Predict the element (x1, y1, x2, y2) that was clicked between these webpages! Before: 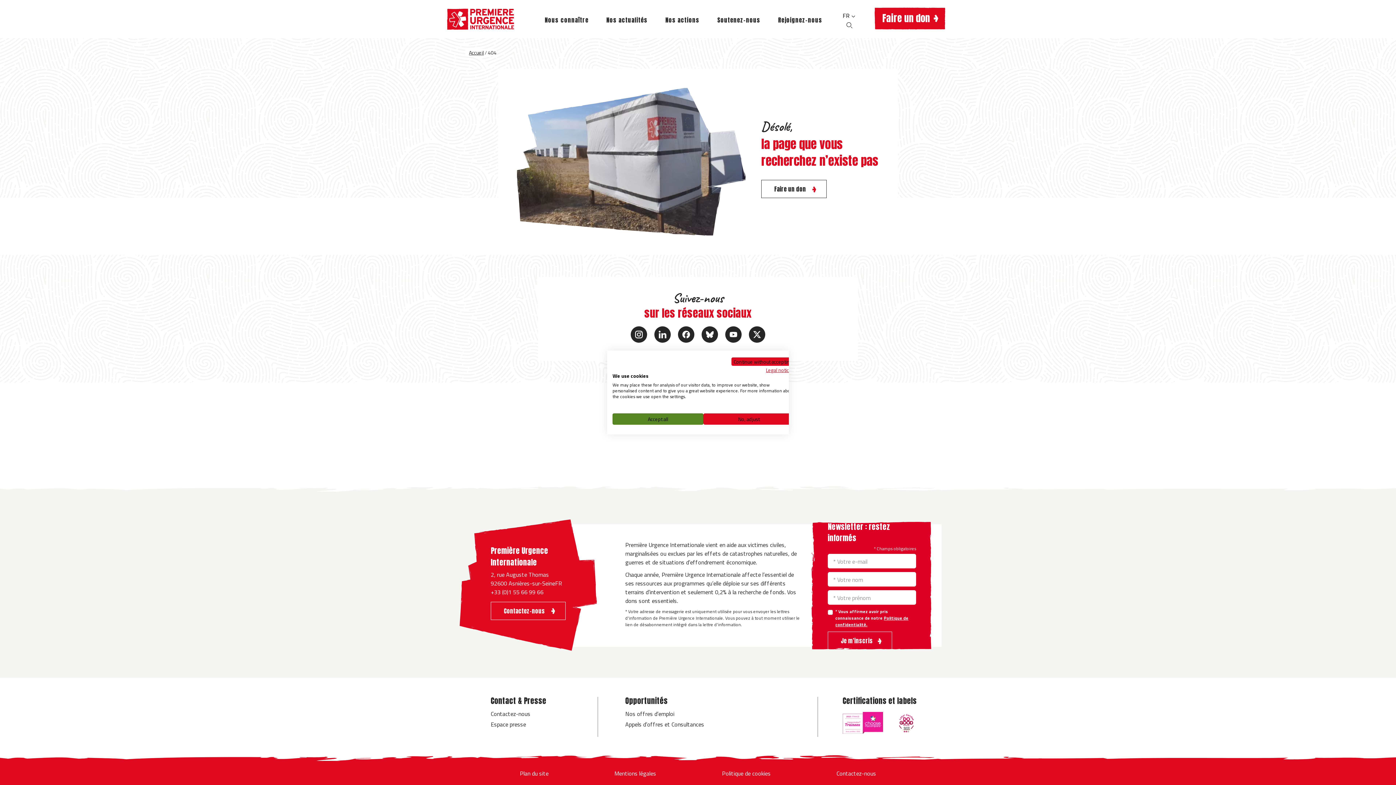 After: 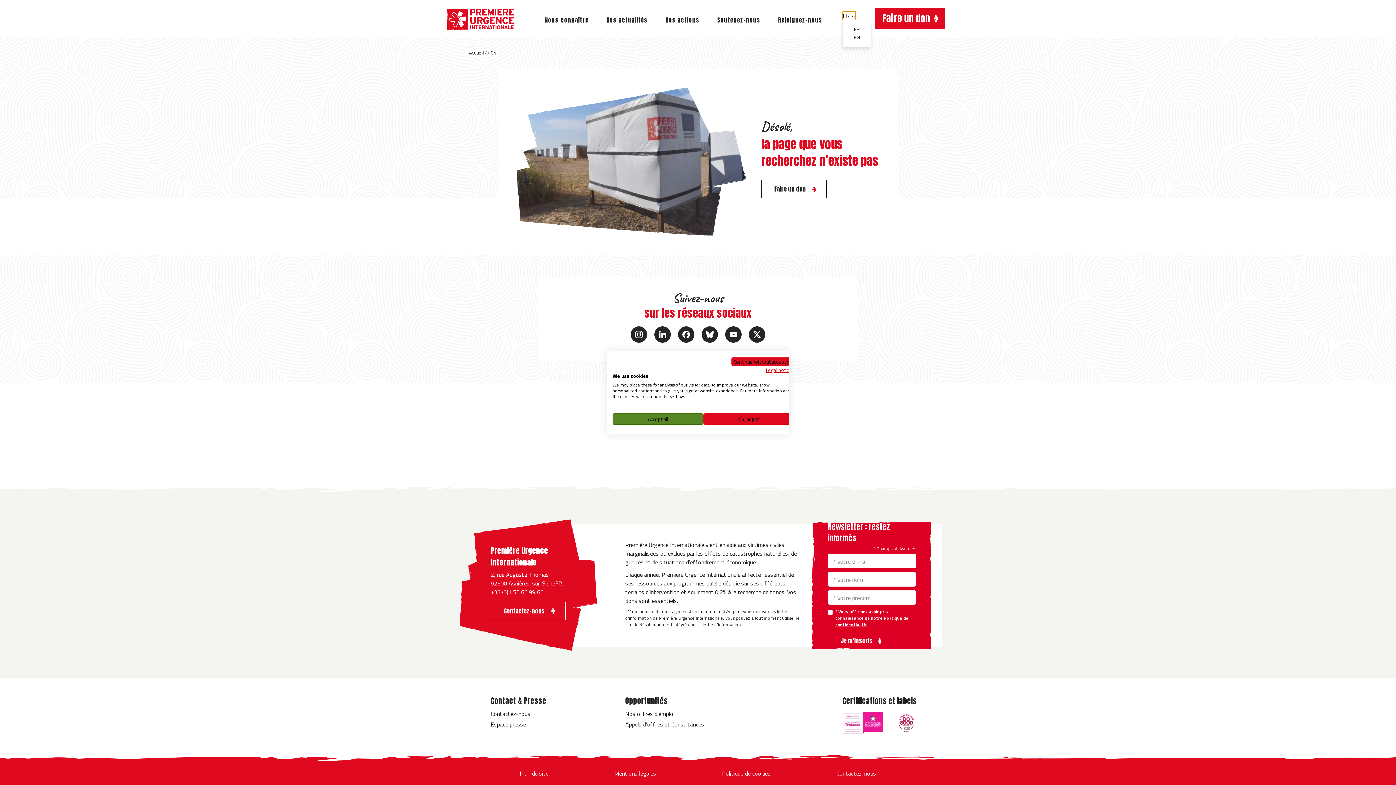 Action: bbox: (842, 11, 856, 20) label: FR 